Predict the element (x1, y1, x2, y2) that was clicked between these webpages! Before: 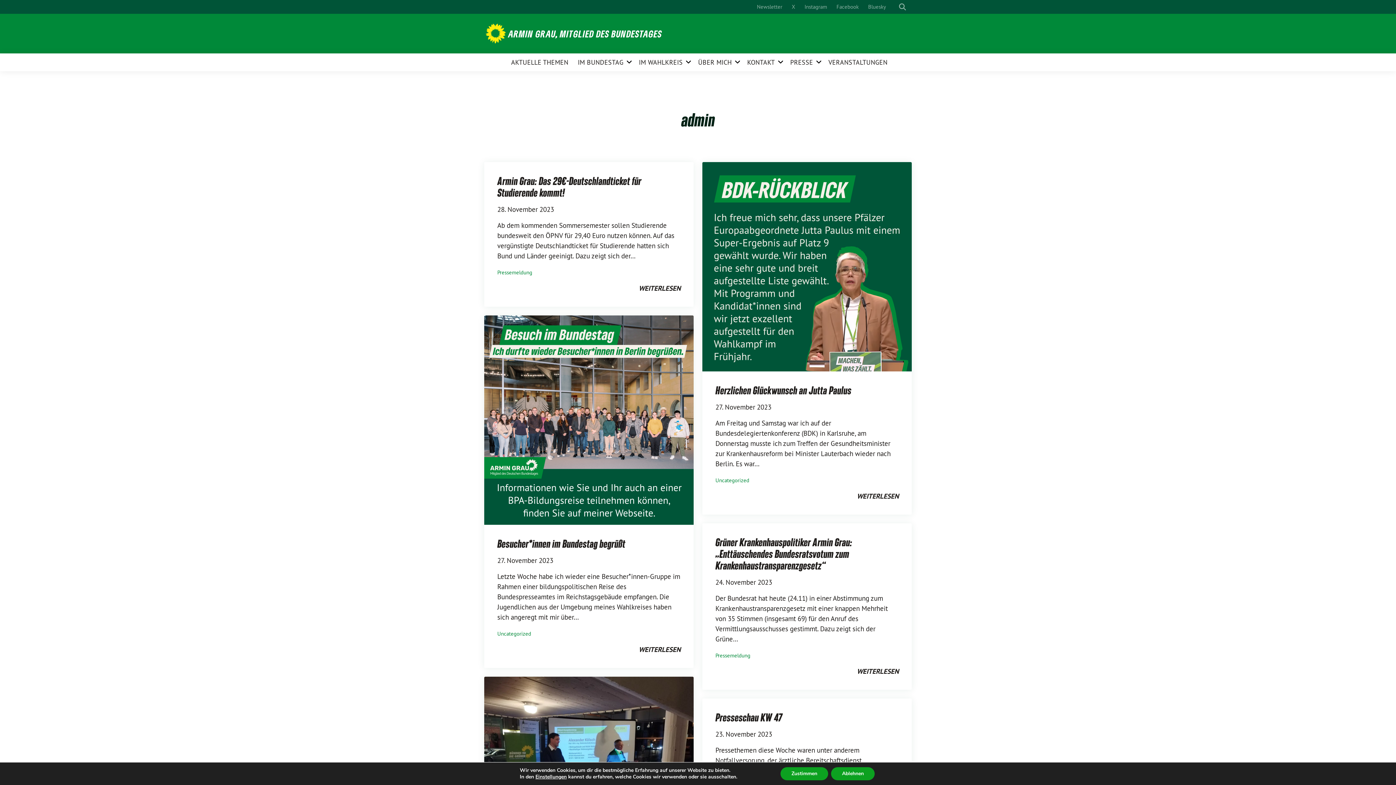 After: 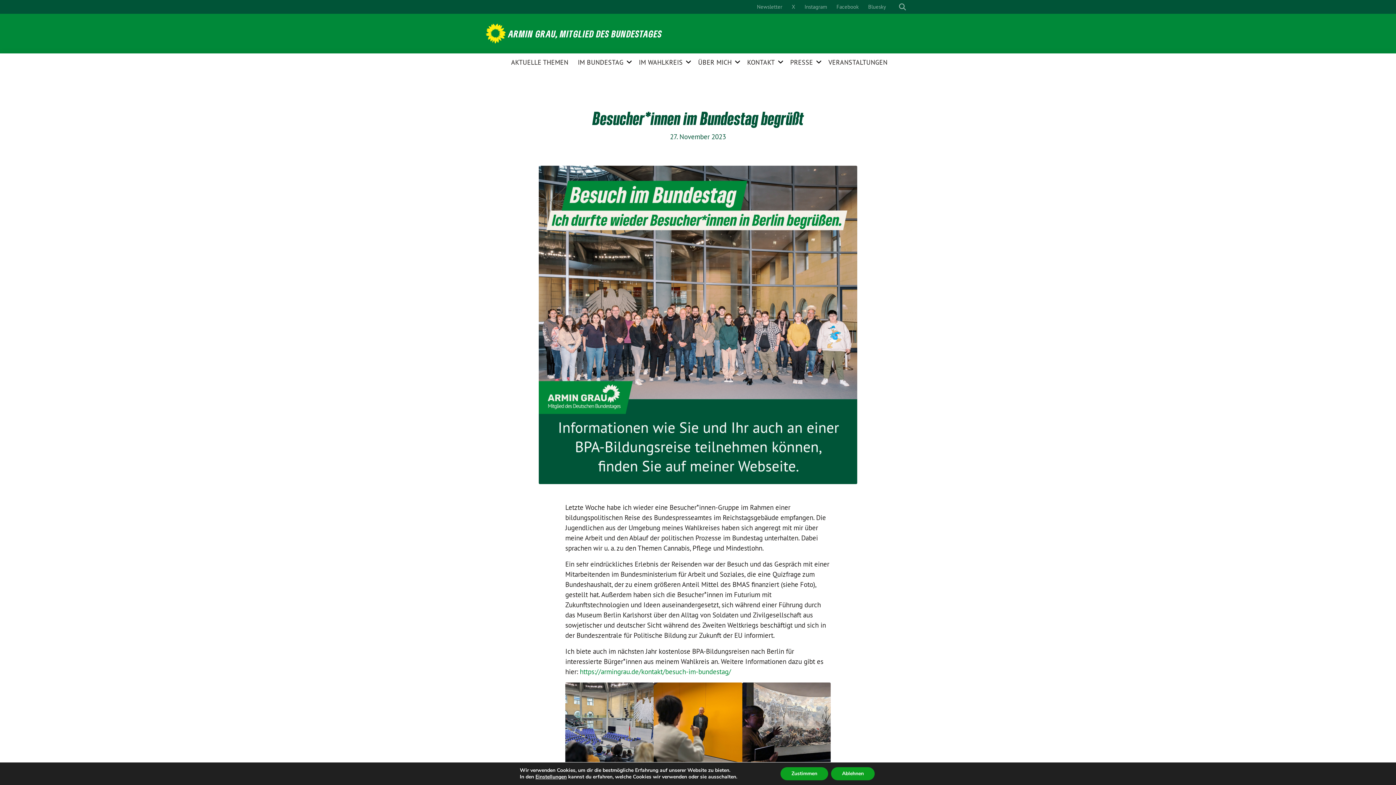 Action: label: WEITERLESEN bbox: (638, 641, 680, 655)